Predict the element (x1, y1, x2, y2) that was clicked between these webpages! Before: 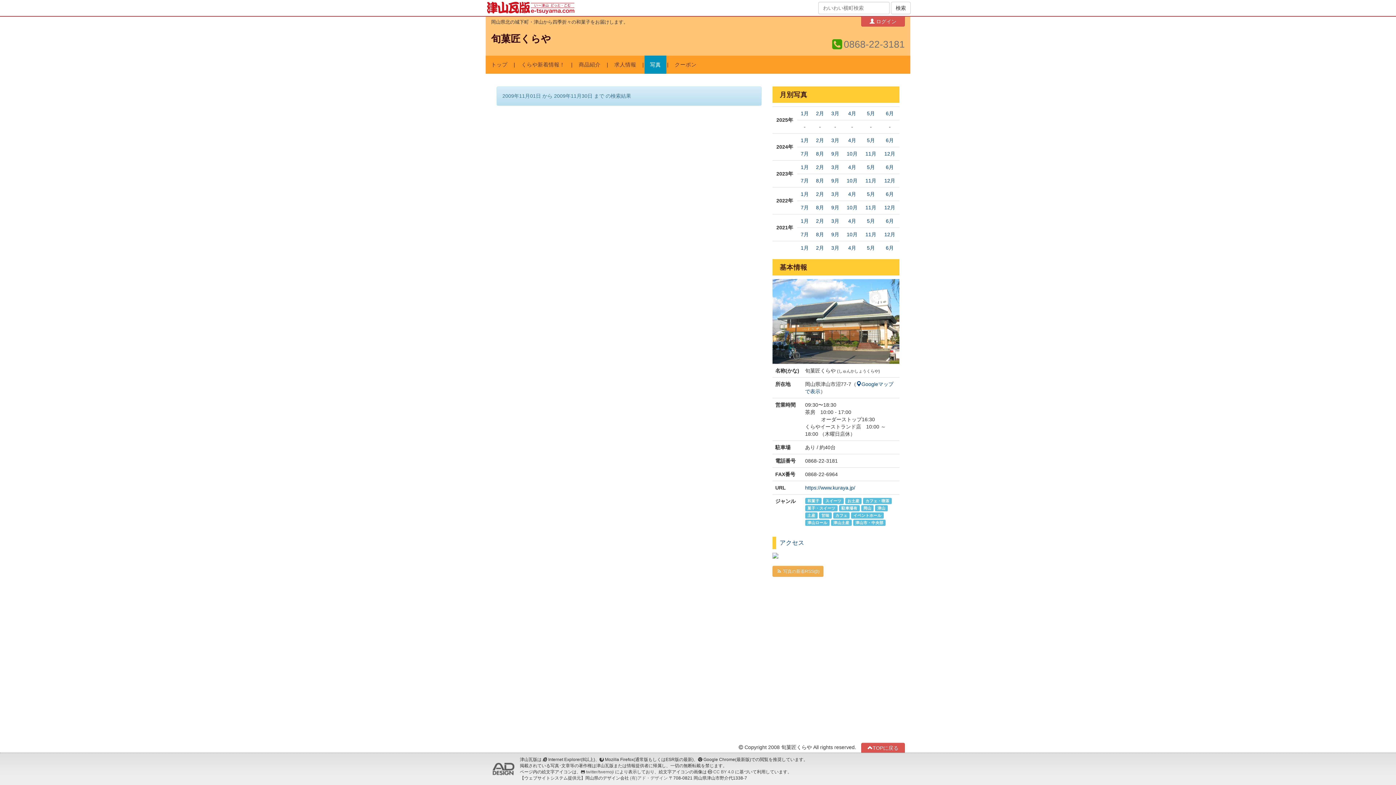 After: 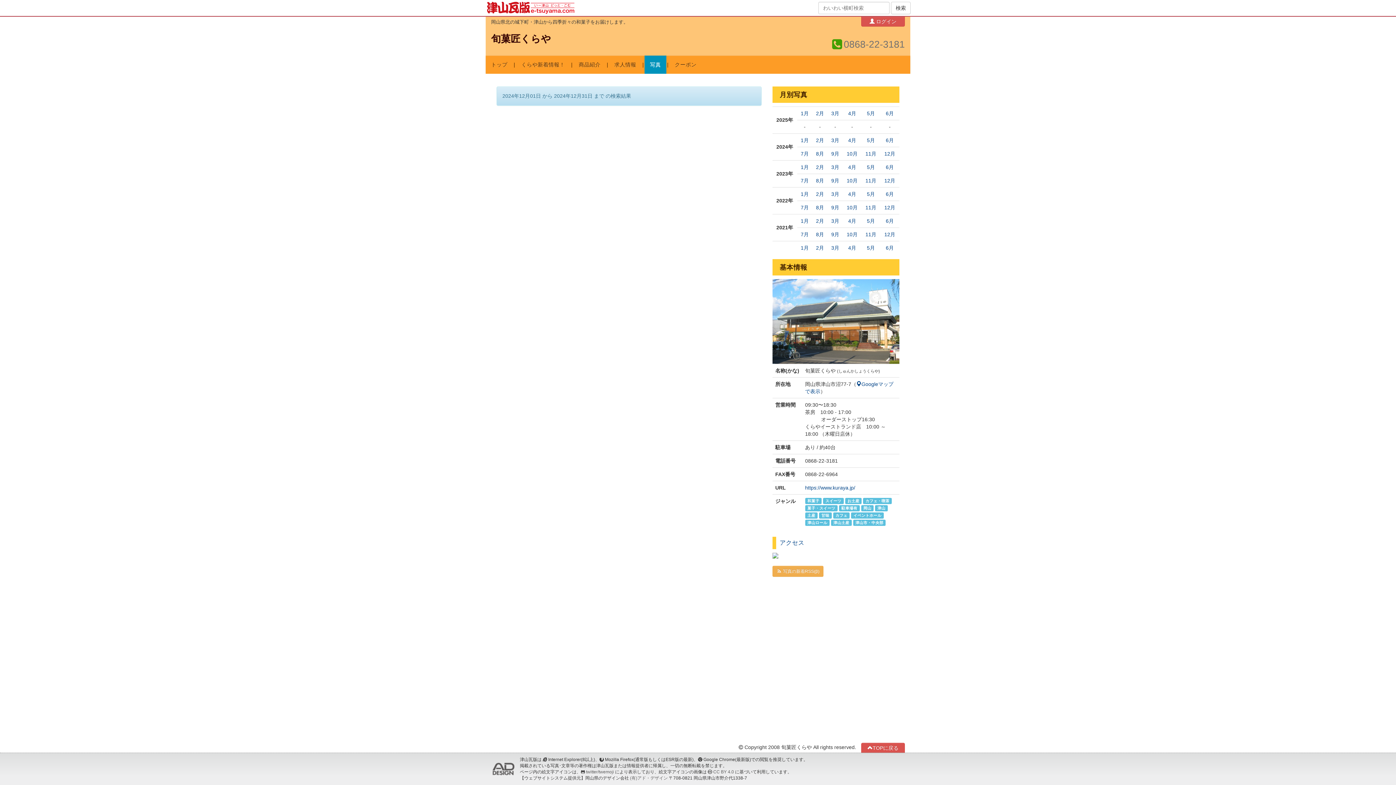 Action: bbox: (884, 150, 895, 156) label: 12月